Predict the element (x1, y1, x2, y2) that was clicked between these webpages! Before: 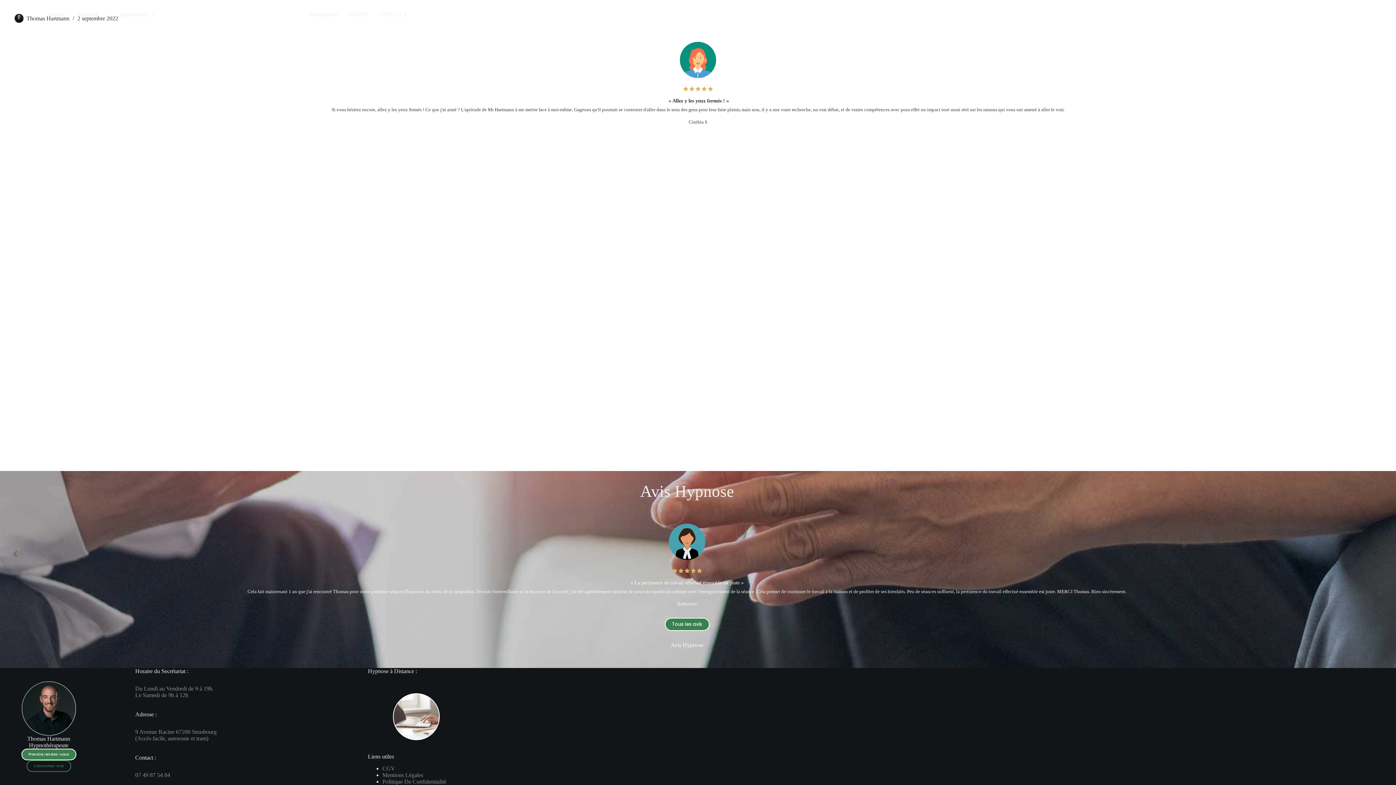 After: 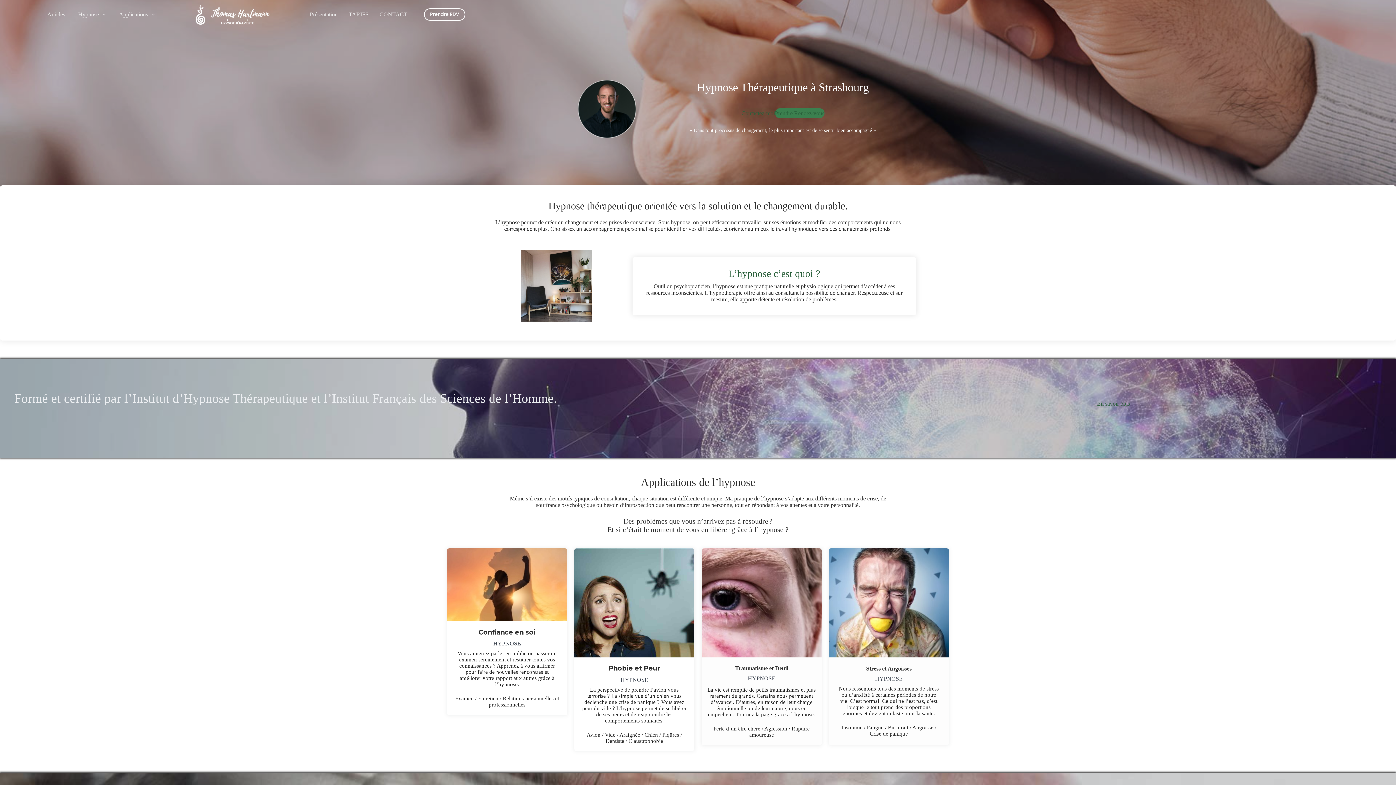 Action: bbox: (195, 4, 269, 24)